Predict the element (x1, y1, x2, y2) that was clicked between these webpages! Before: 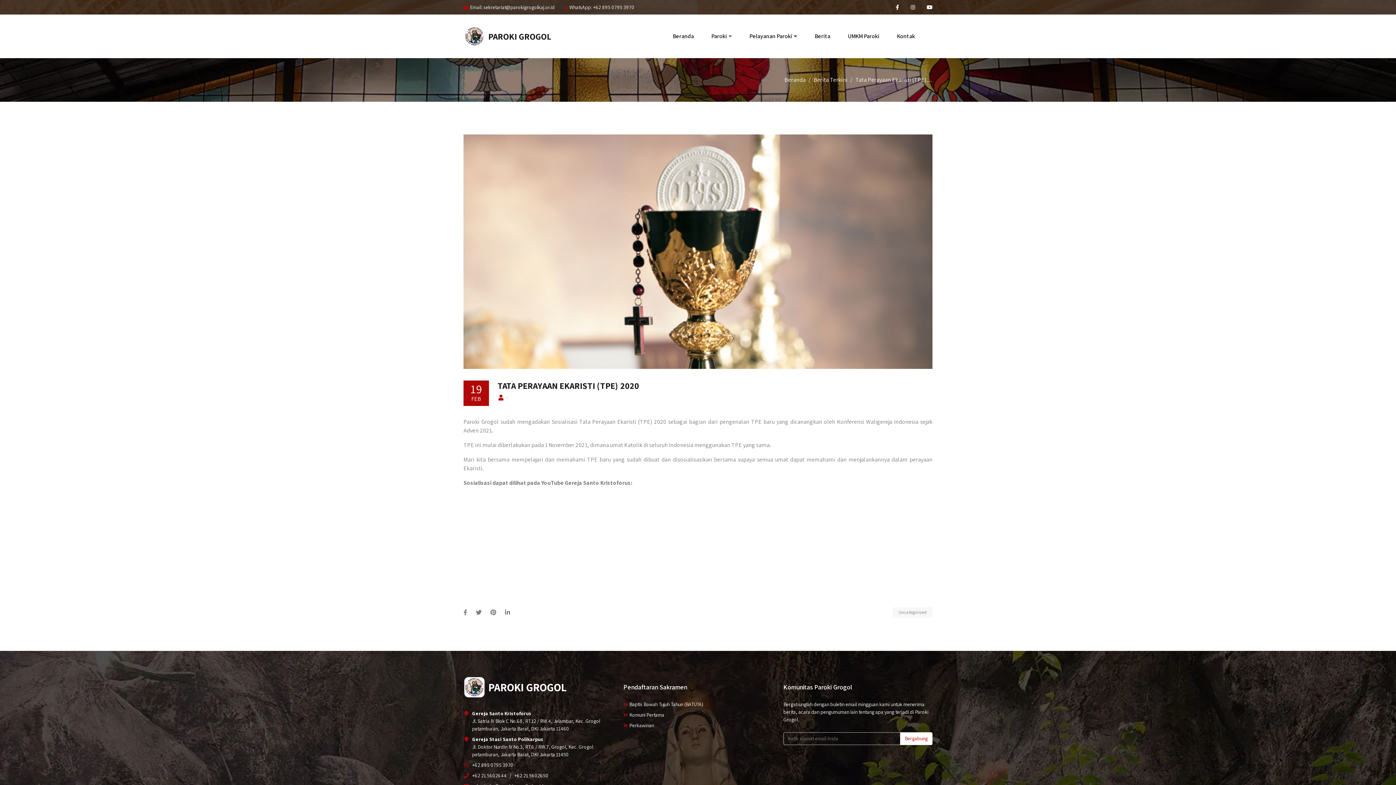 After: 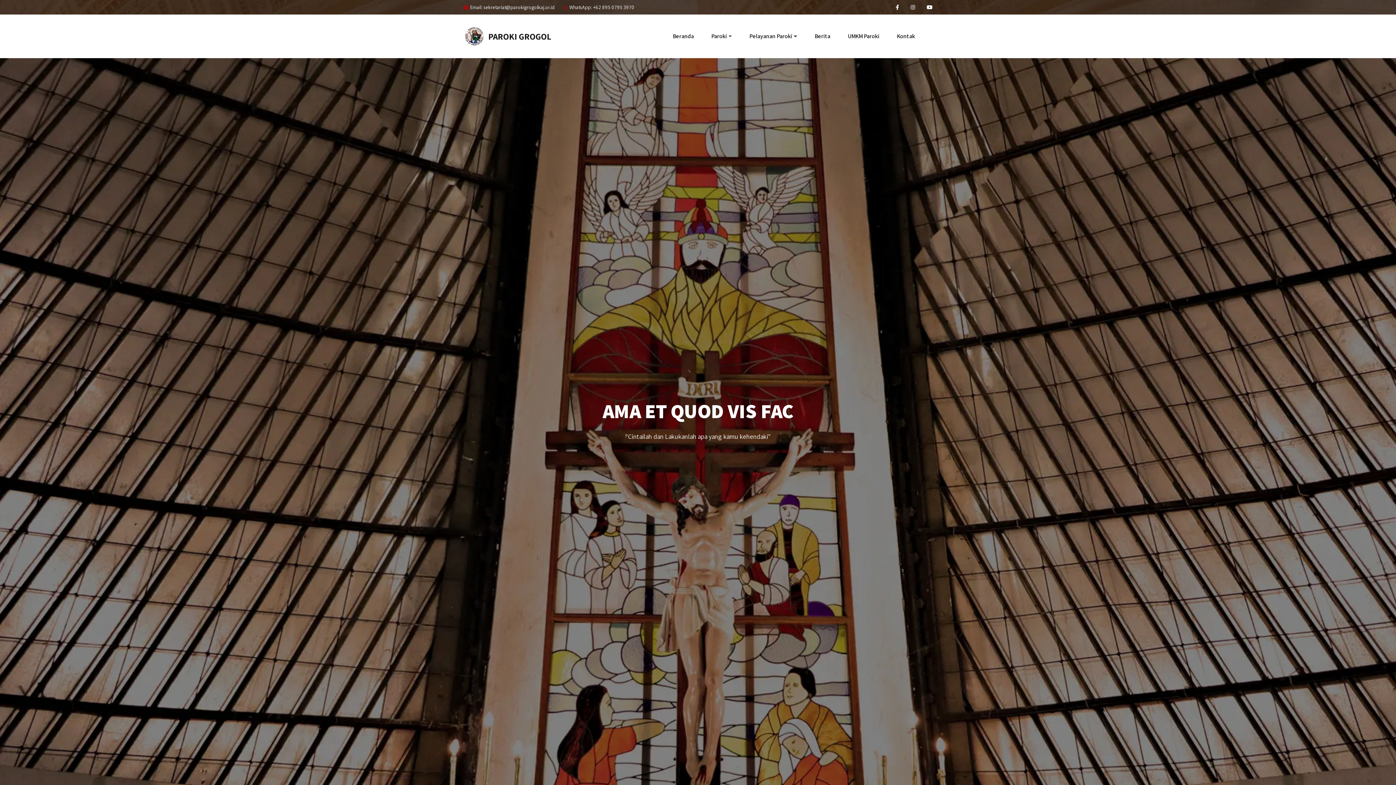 Action: bbox: (672, 32, 694, 40) label: Beranda